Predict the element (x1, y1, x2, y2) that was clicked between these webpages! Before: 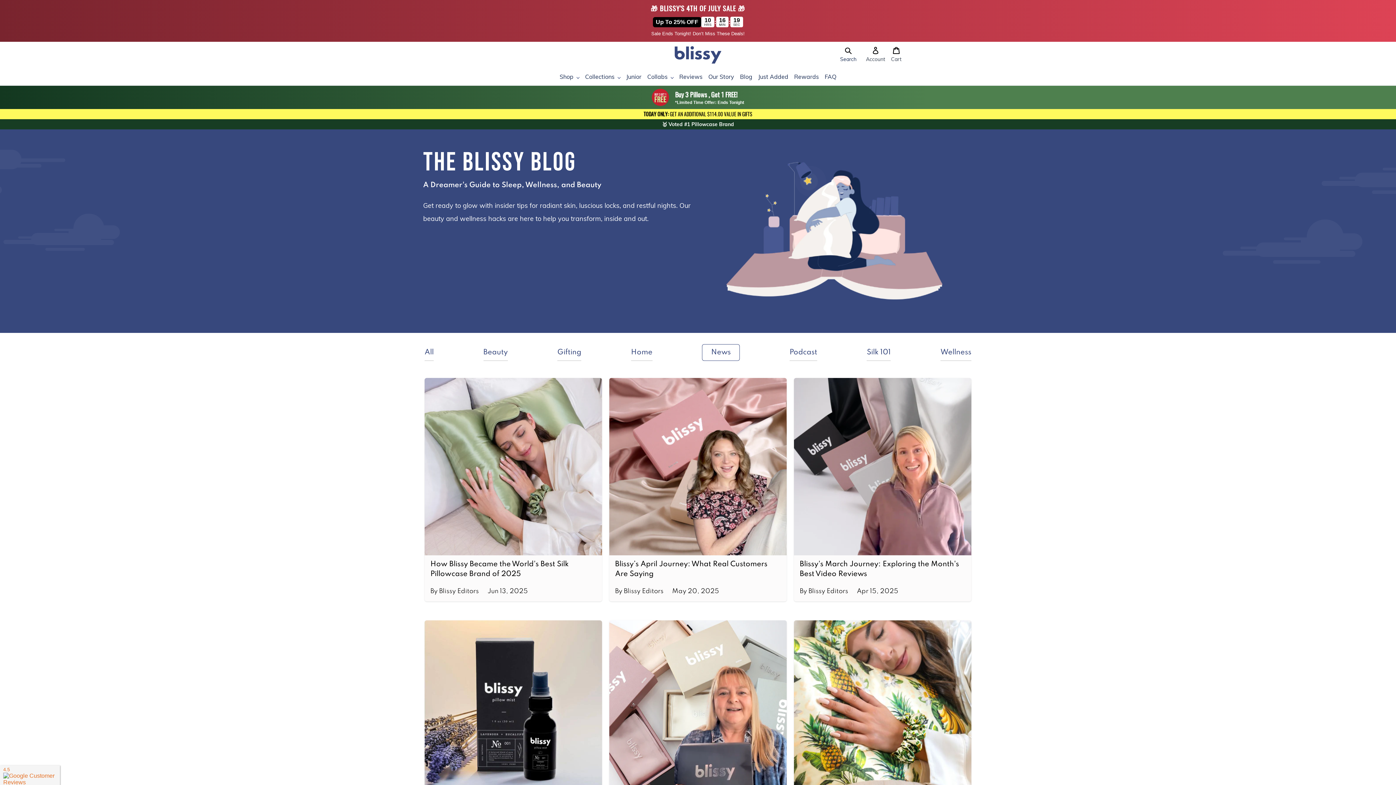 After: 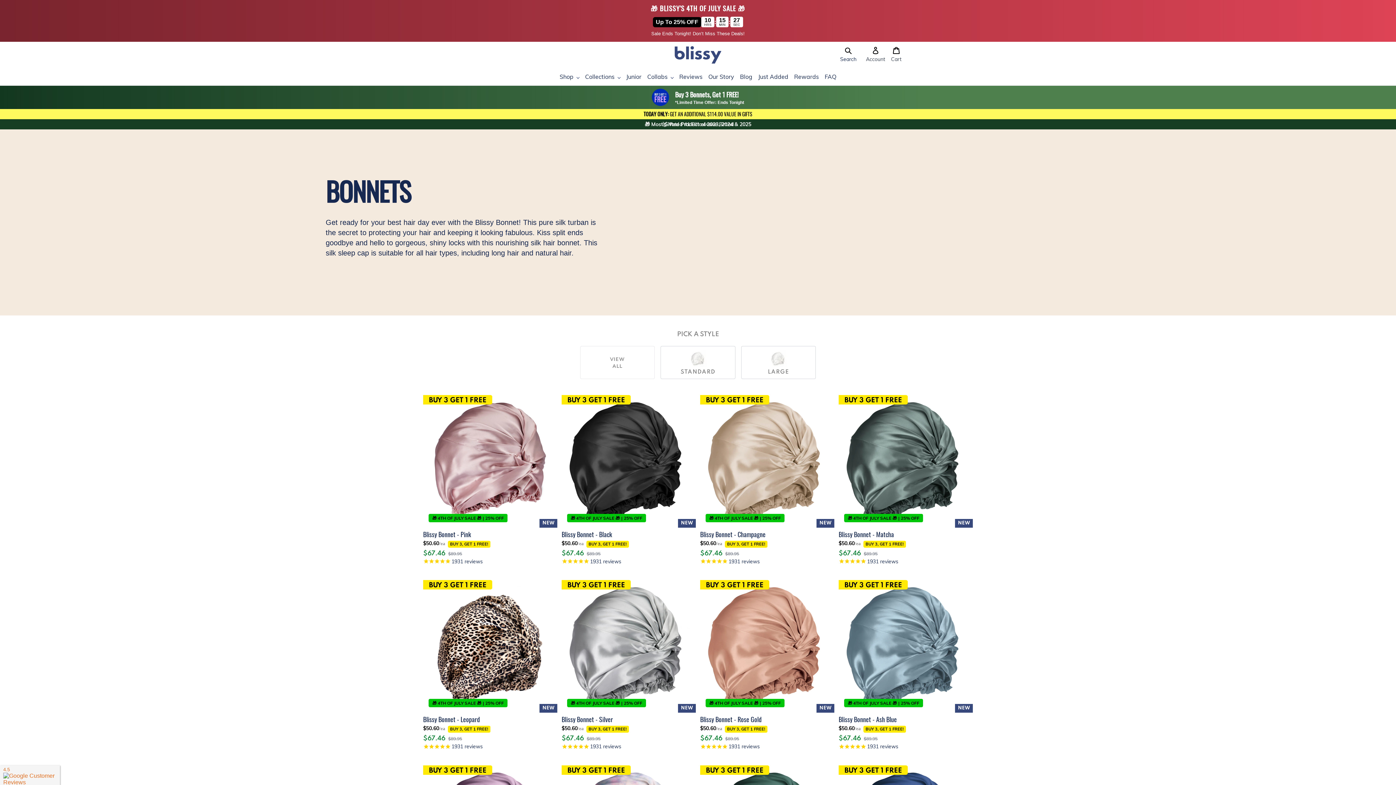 Action: bbox: (0, 88, 1396, 106) label: Buy 3 Bonnets, Get 1 FREE!

*Limited Time Offer: Ends Tonight